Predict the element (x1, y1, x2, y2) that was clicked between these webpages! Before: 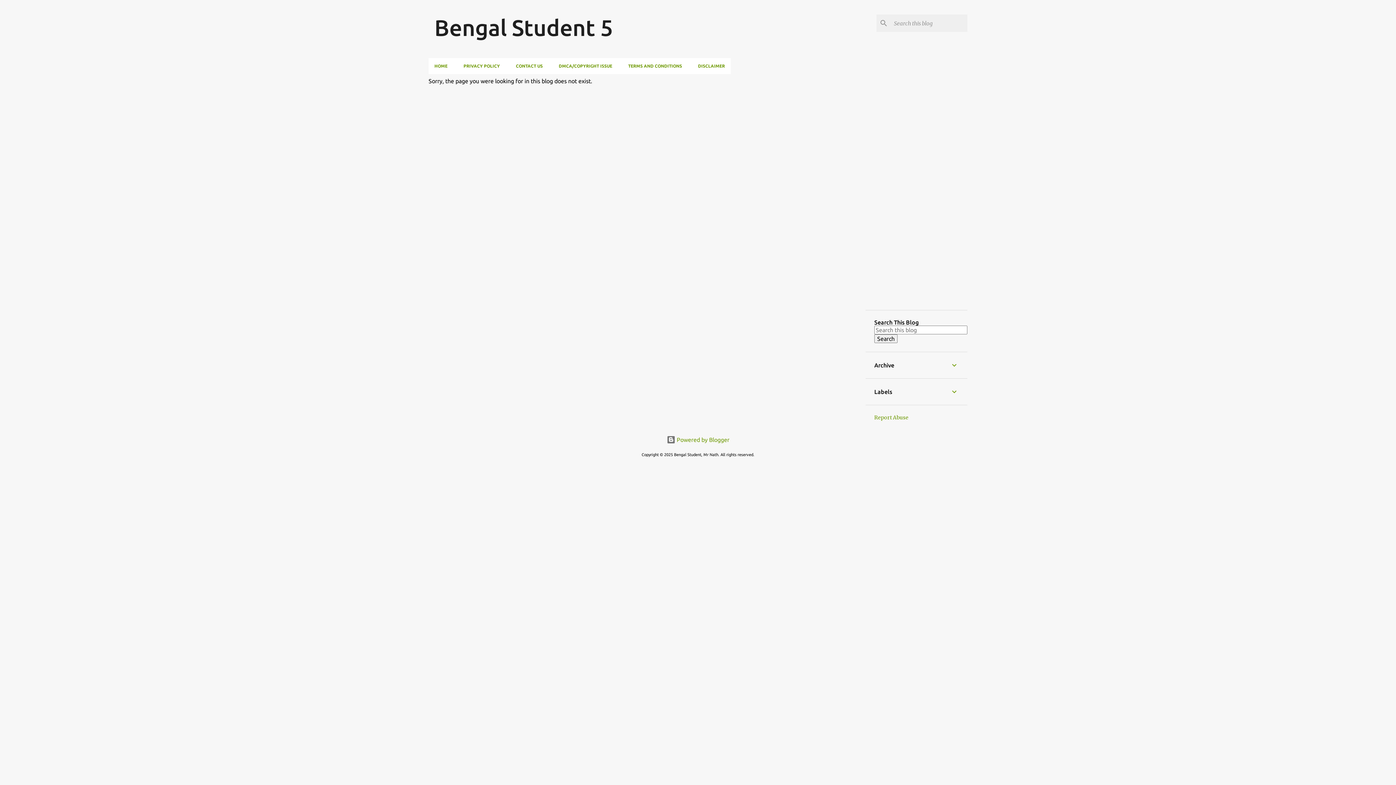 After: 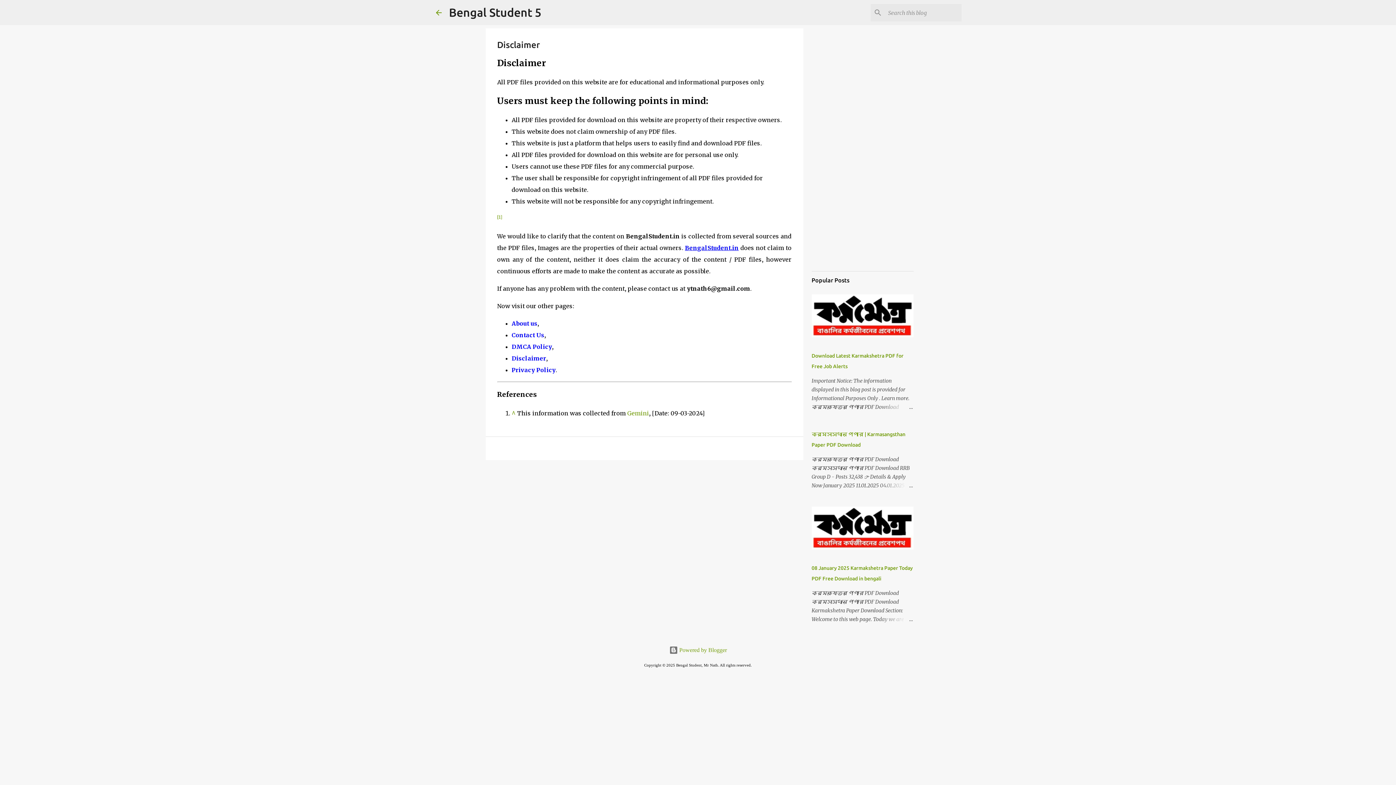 Action: label: DISCLAIMER bbox: (690, 58, 730, 74)